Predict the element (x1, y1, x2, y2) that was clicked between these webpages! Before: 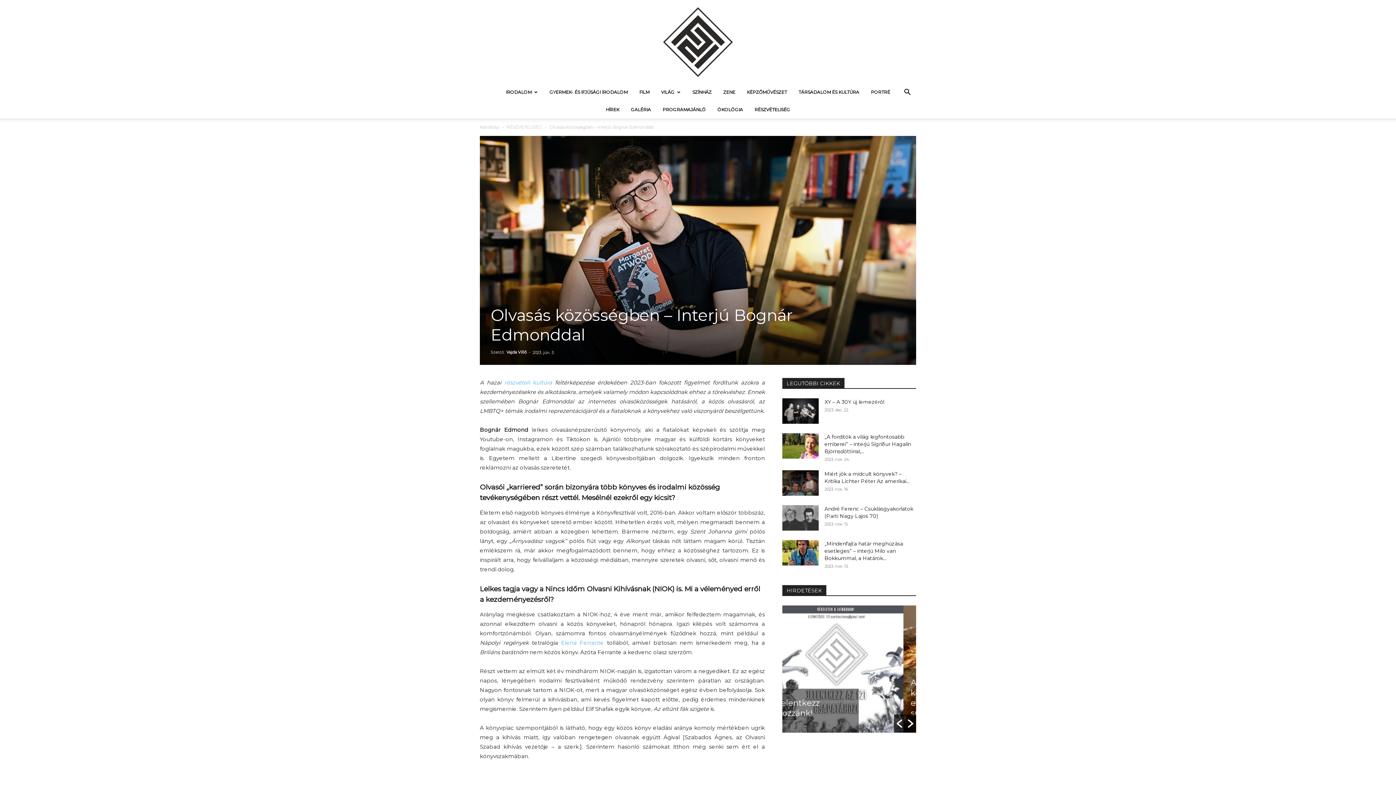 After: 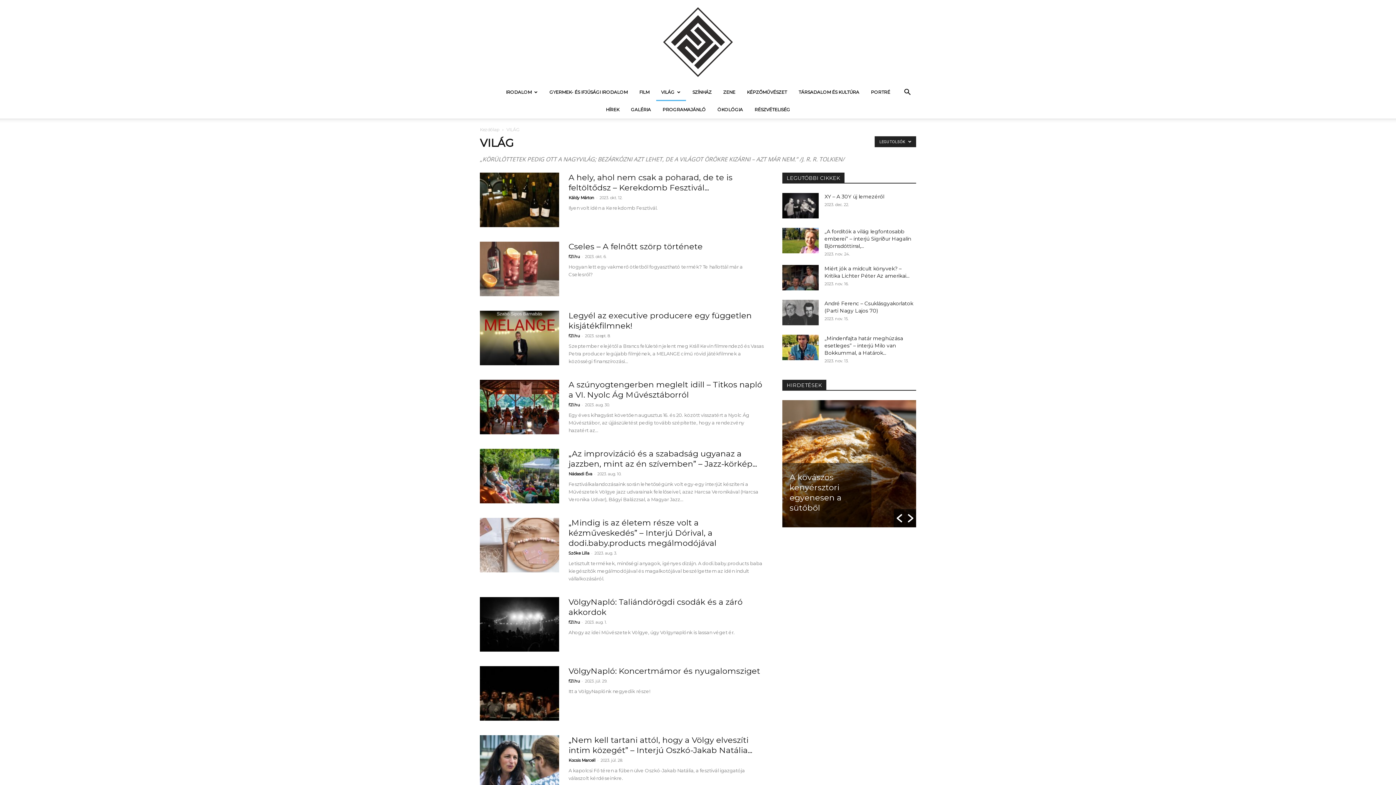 Action: bbox: (656, 83, 686, 101) label: VILÁG